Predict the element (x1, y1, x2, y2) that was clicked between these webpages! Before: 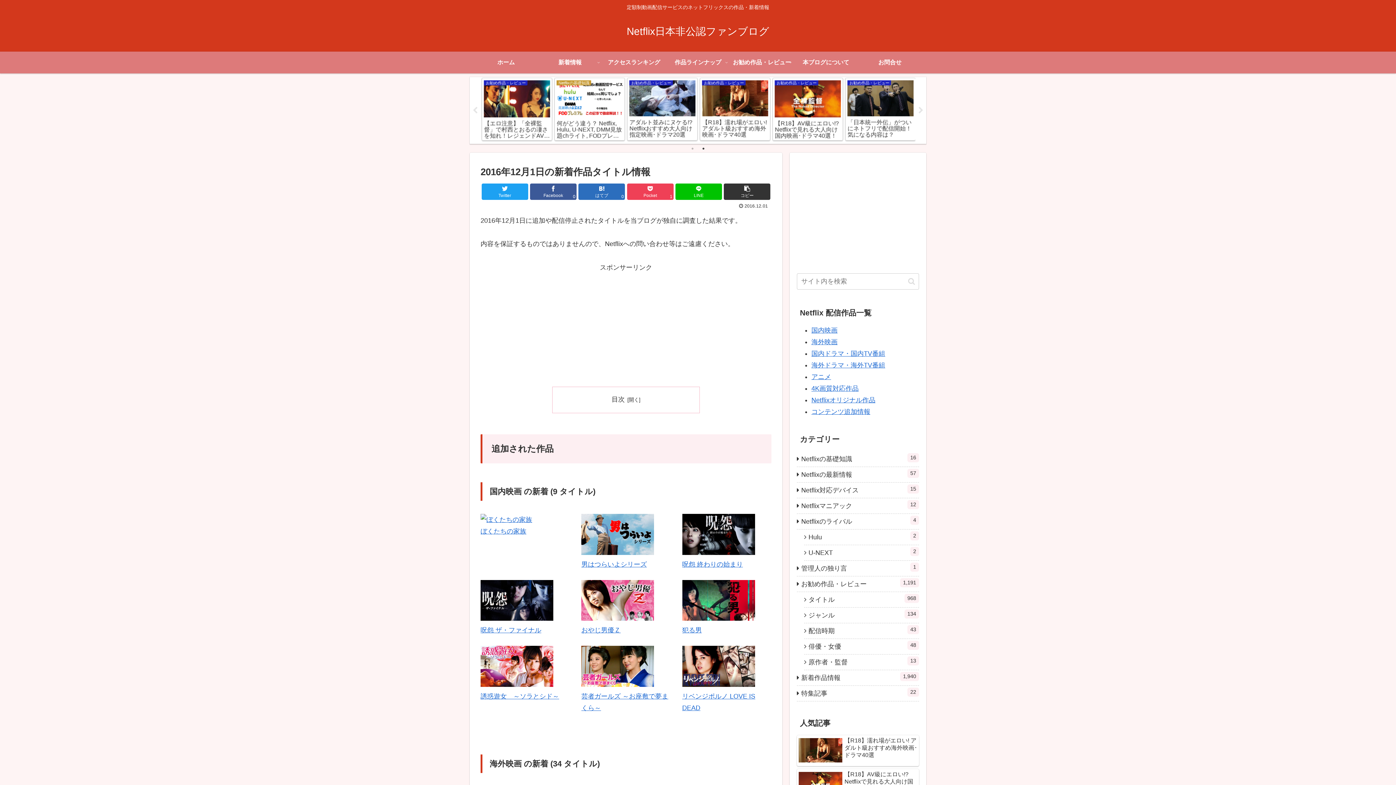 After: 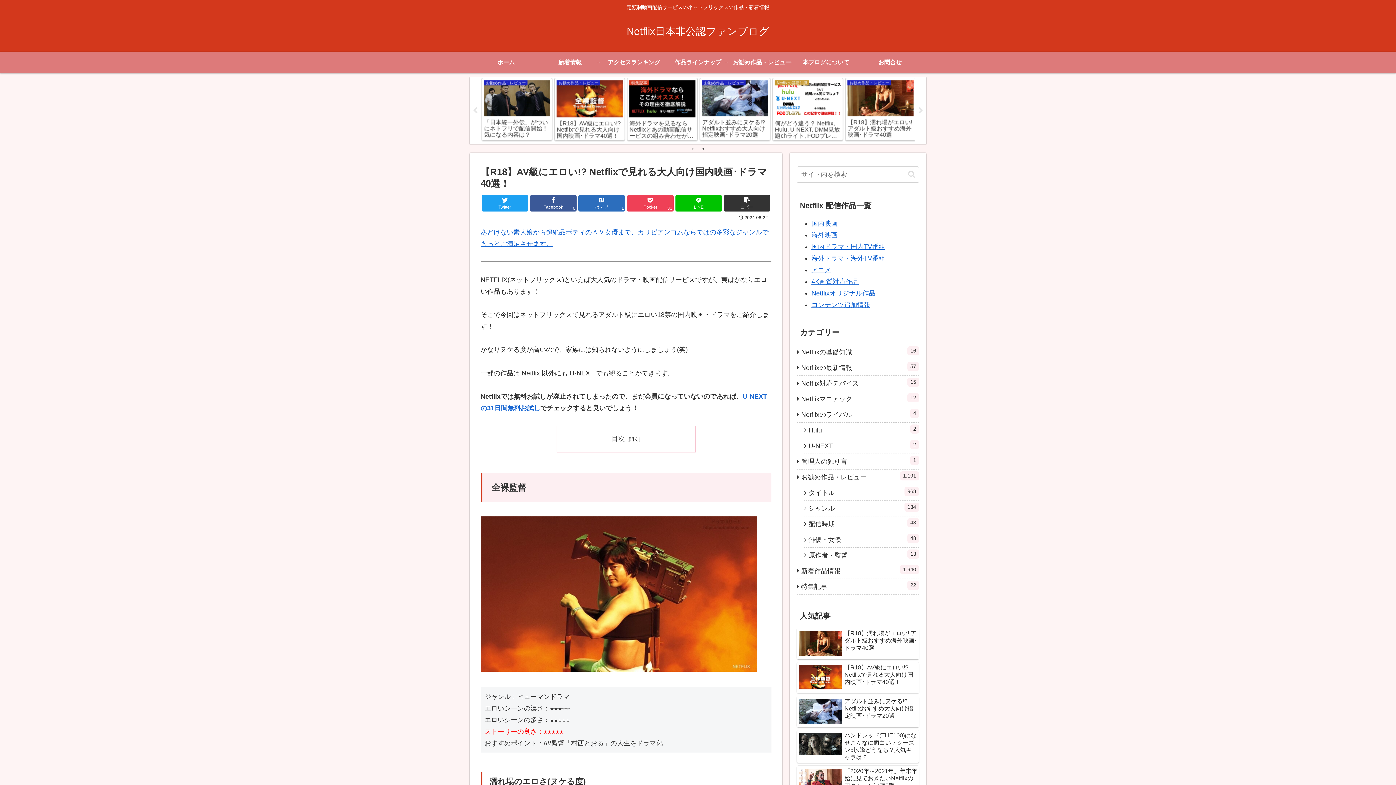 Action: label: 【R18】AV級にエロい!? Netflixで見れる大人向け国内映画･ドラマ40選！ bbox: (797, 769, 919, 800)